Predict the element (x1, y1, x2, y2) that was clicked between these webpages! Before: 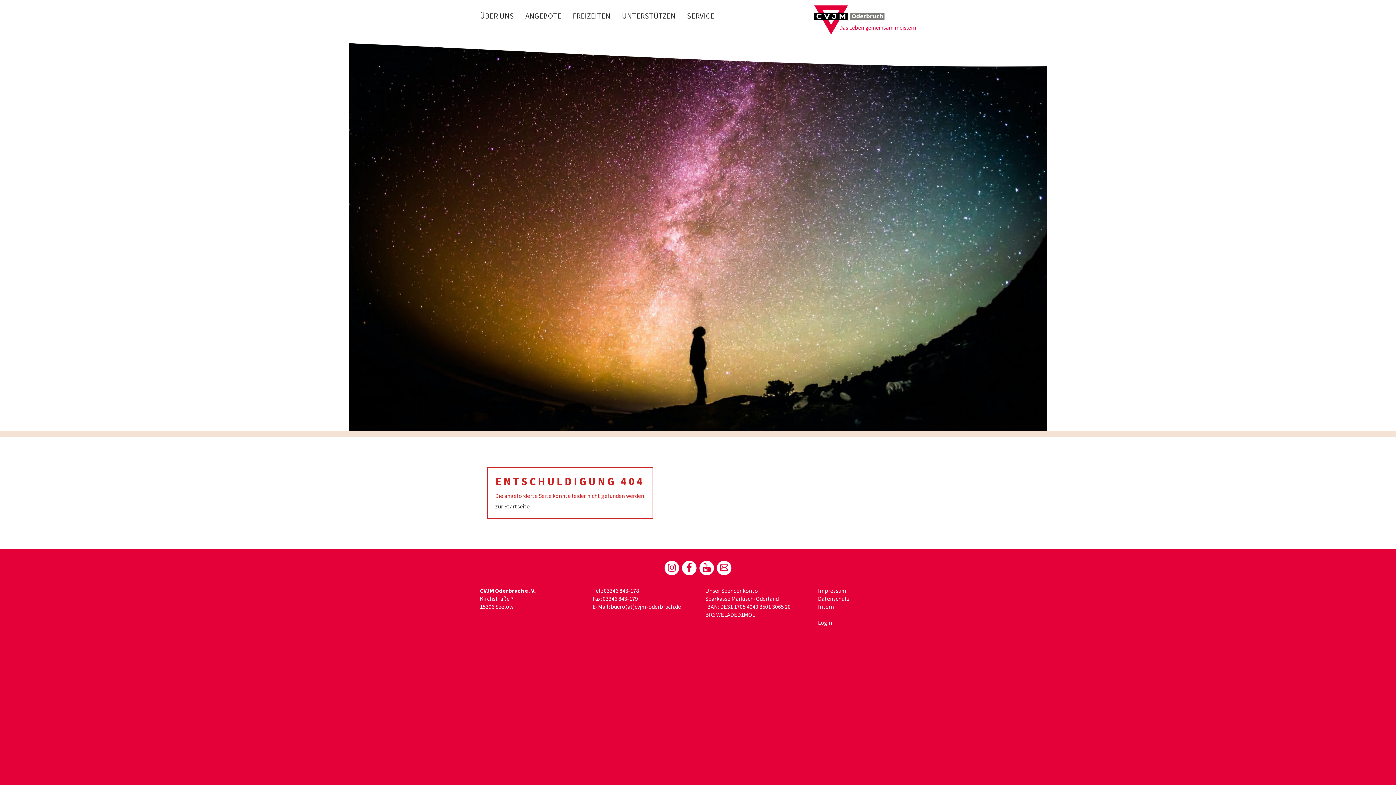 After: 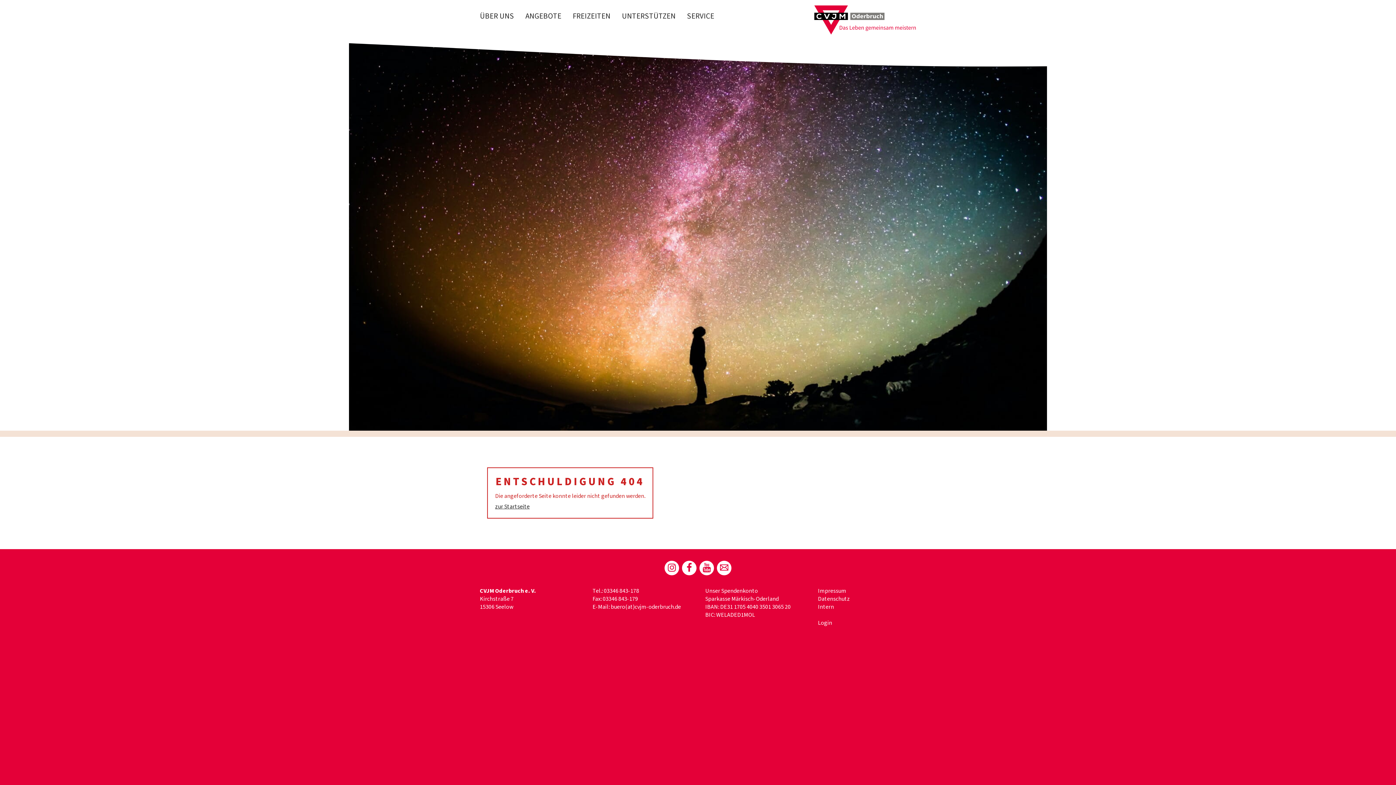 Action: bbox: (682, 561, 696, 575)